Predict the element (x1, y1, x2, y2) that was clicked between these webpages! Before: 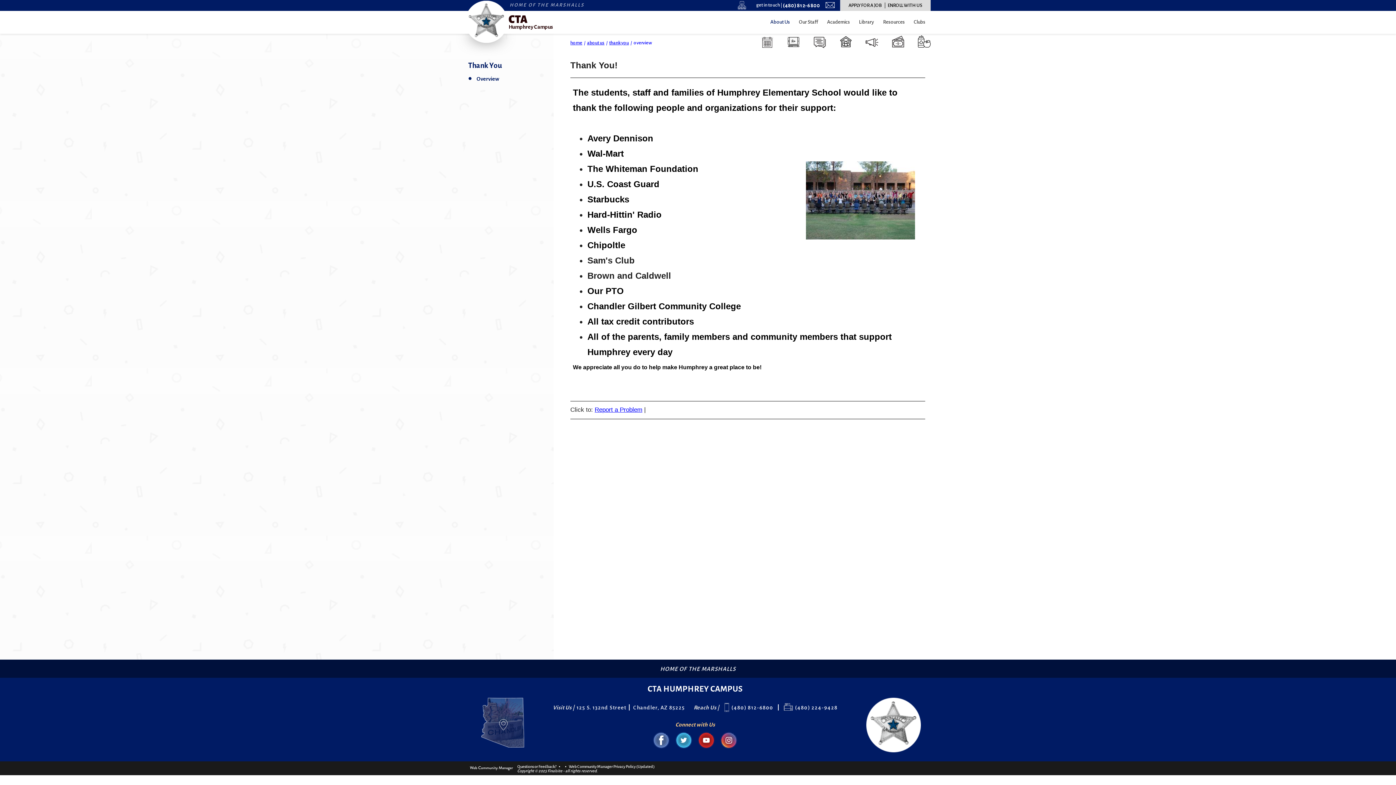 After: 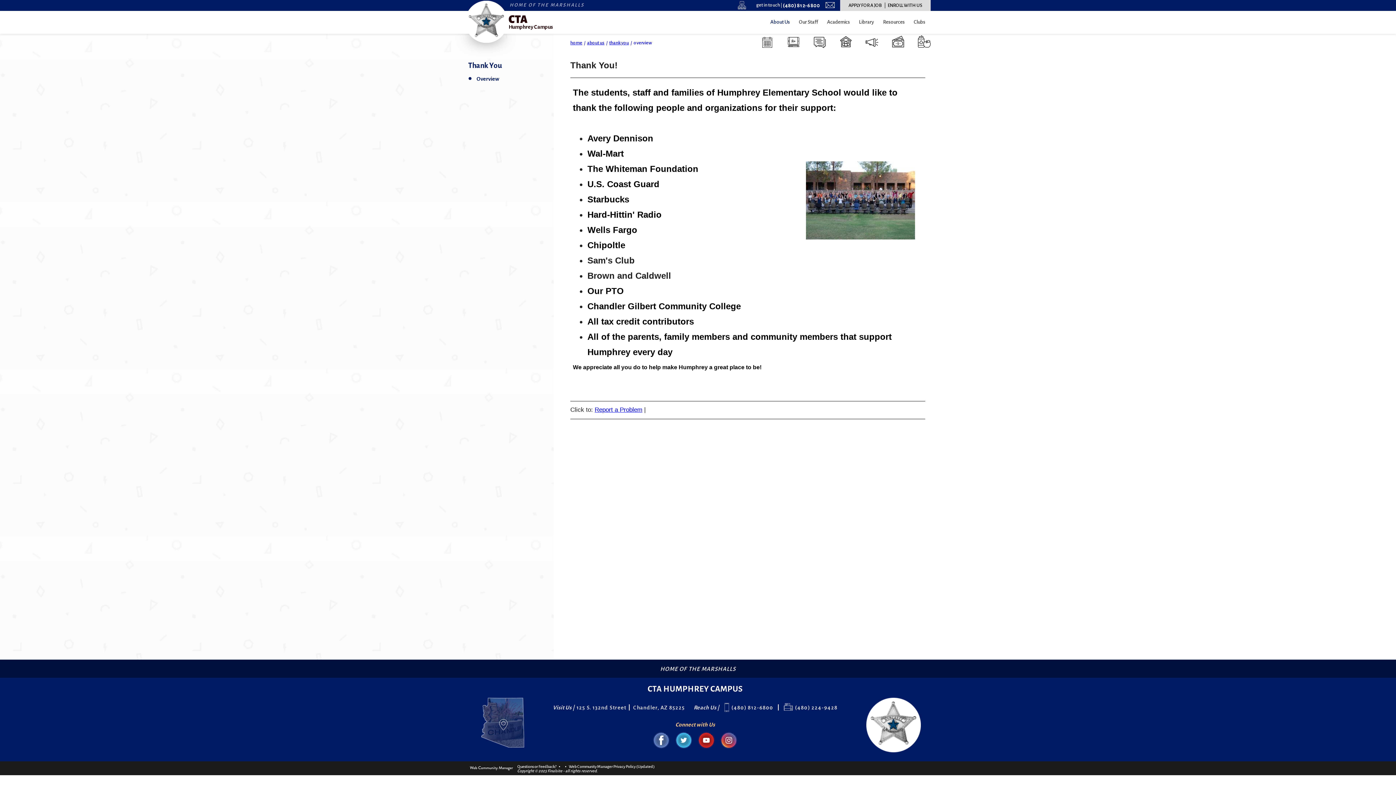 Action: label: APPLY FOR A JOB bbox: (845, 0, 885, 10)